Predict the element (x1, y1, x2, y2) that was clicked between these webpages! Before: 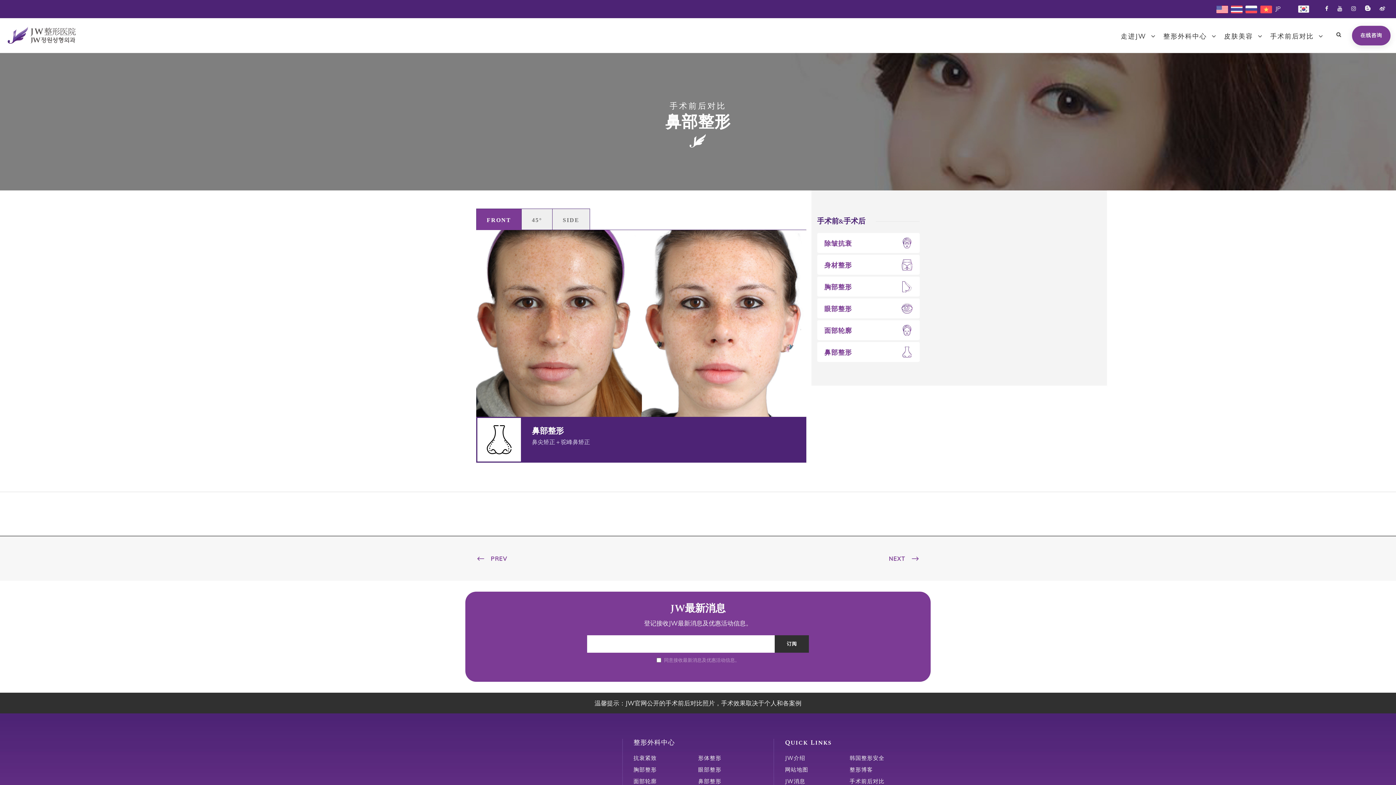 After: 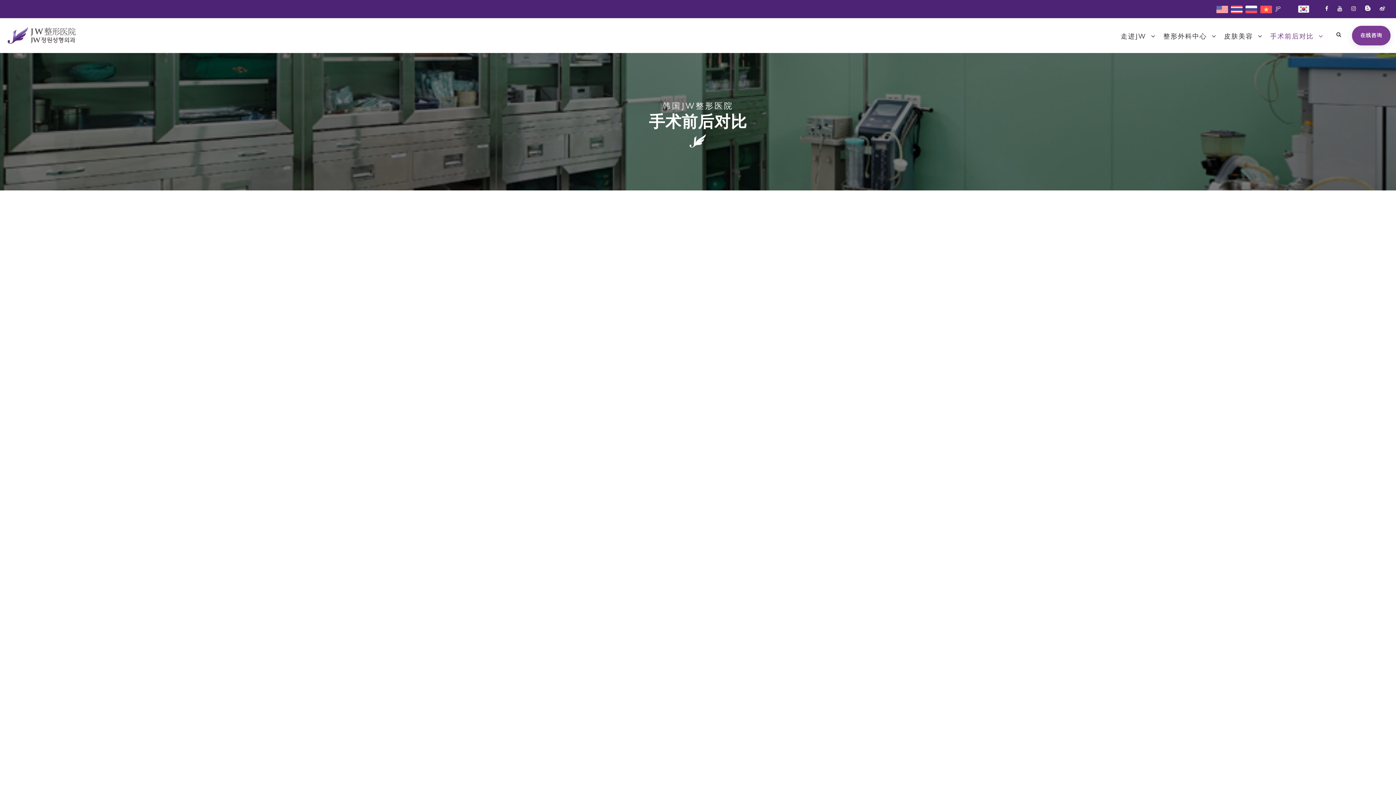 Action: label: 手术前后对比 bbox: (849, 778, 884, 785)